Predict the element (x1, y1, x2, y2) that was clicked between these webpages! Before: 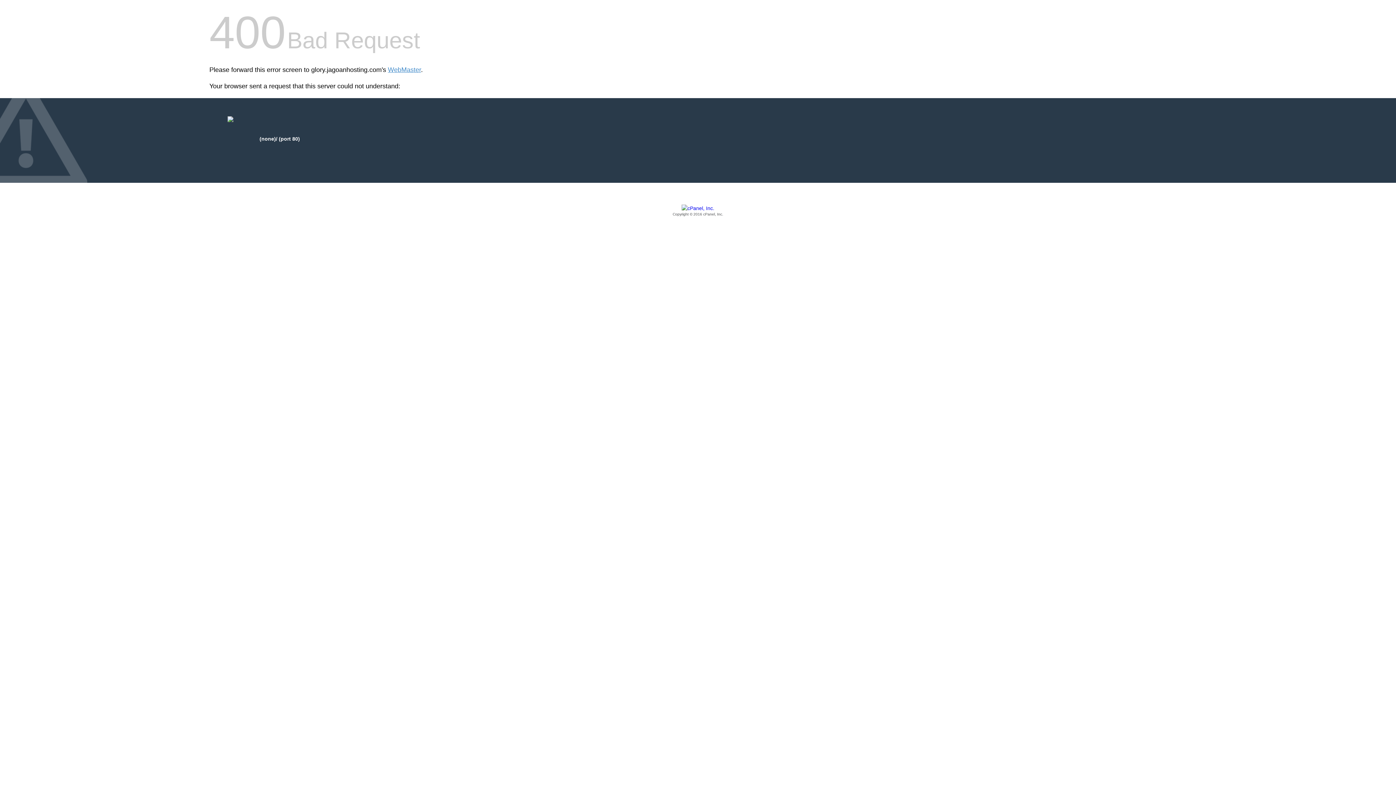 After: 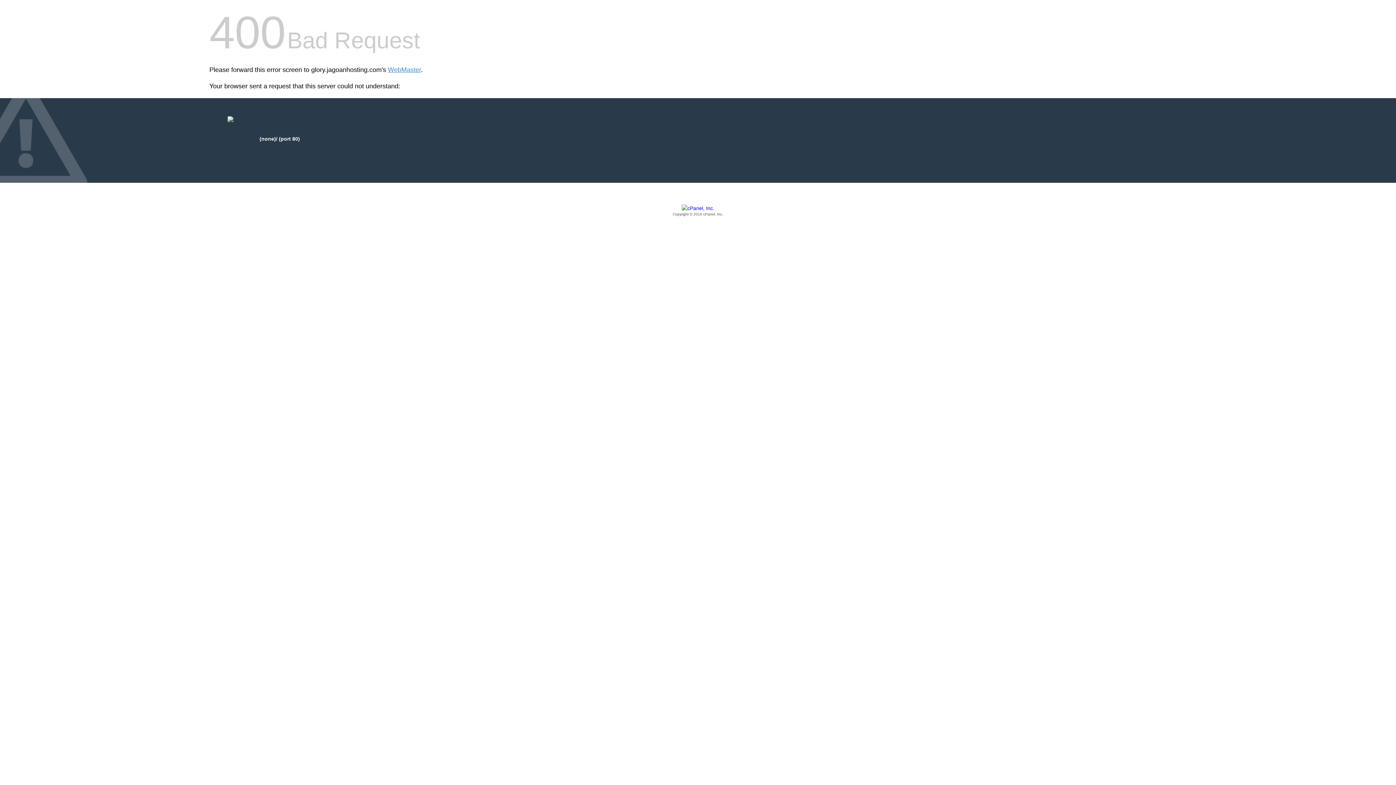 Action: label: Copyright © 2016 cPanel, Inc. bbox: (209, 205, 1186, 217)